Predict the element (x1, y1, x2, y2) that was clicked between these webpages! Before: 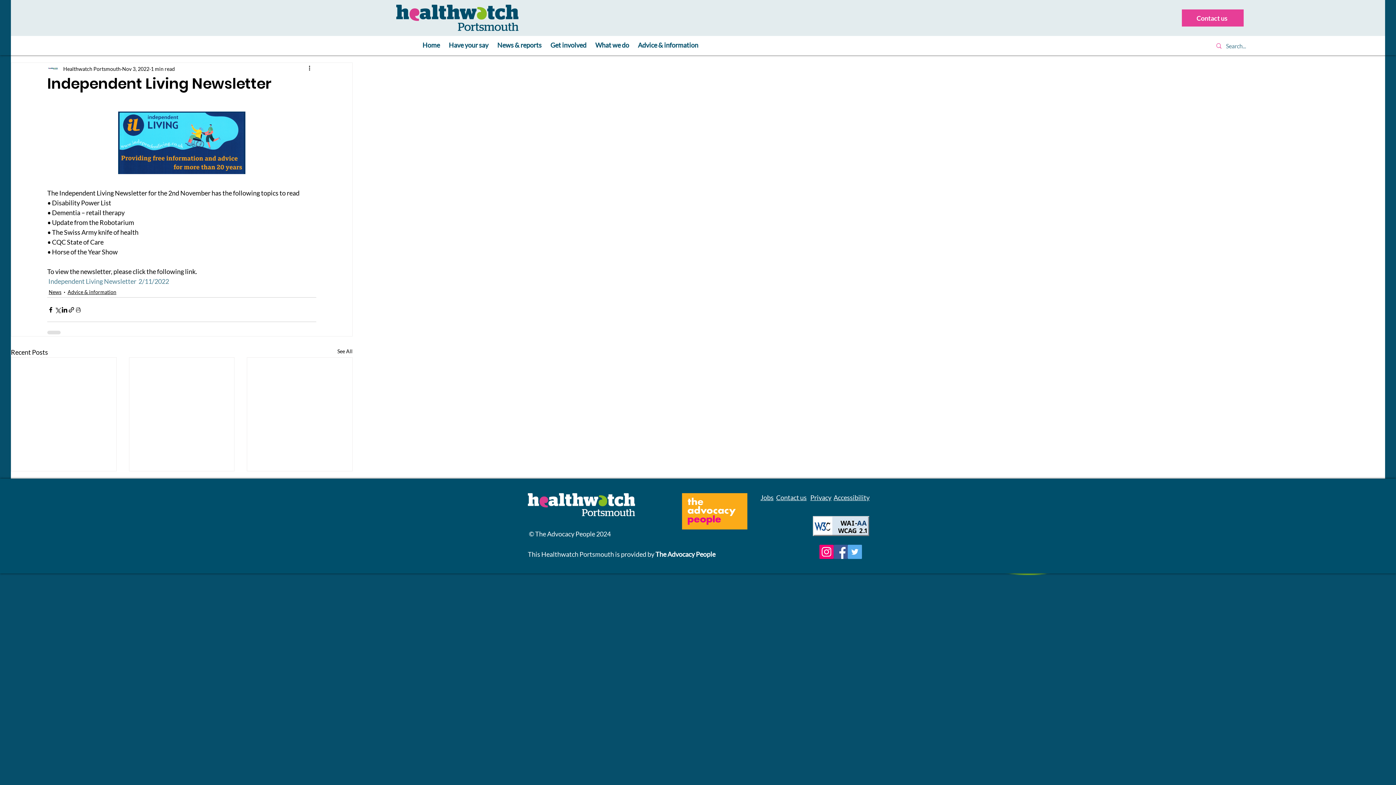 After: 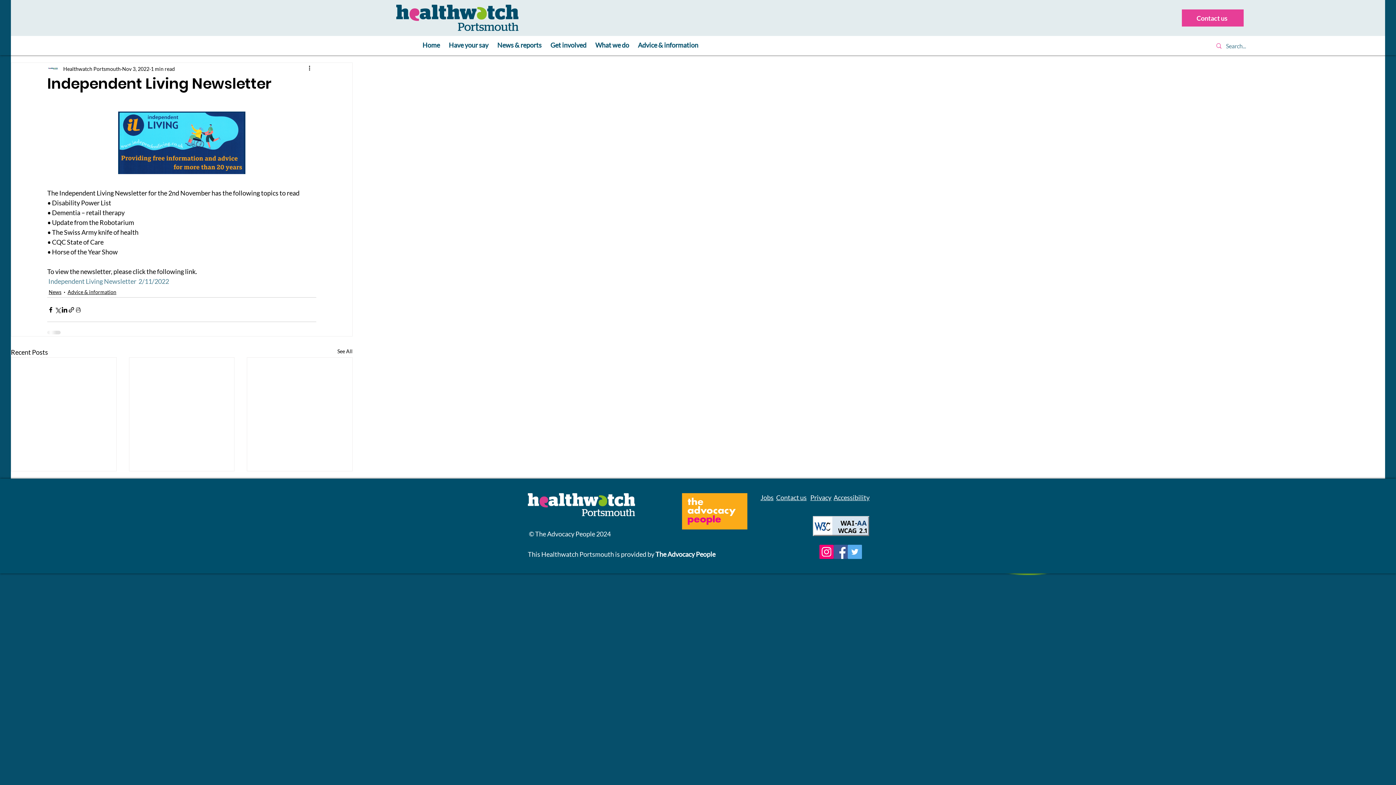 Action: bbox: (444, 38, 492, 52) label: Have your say